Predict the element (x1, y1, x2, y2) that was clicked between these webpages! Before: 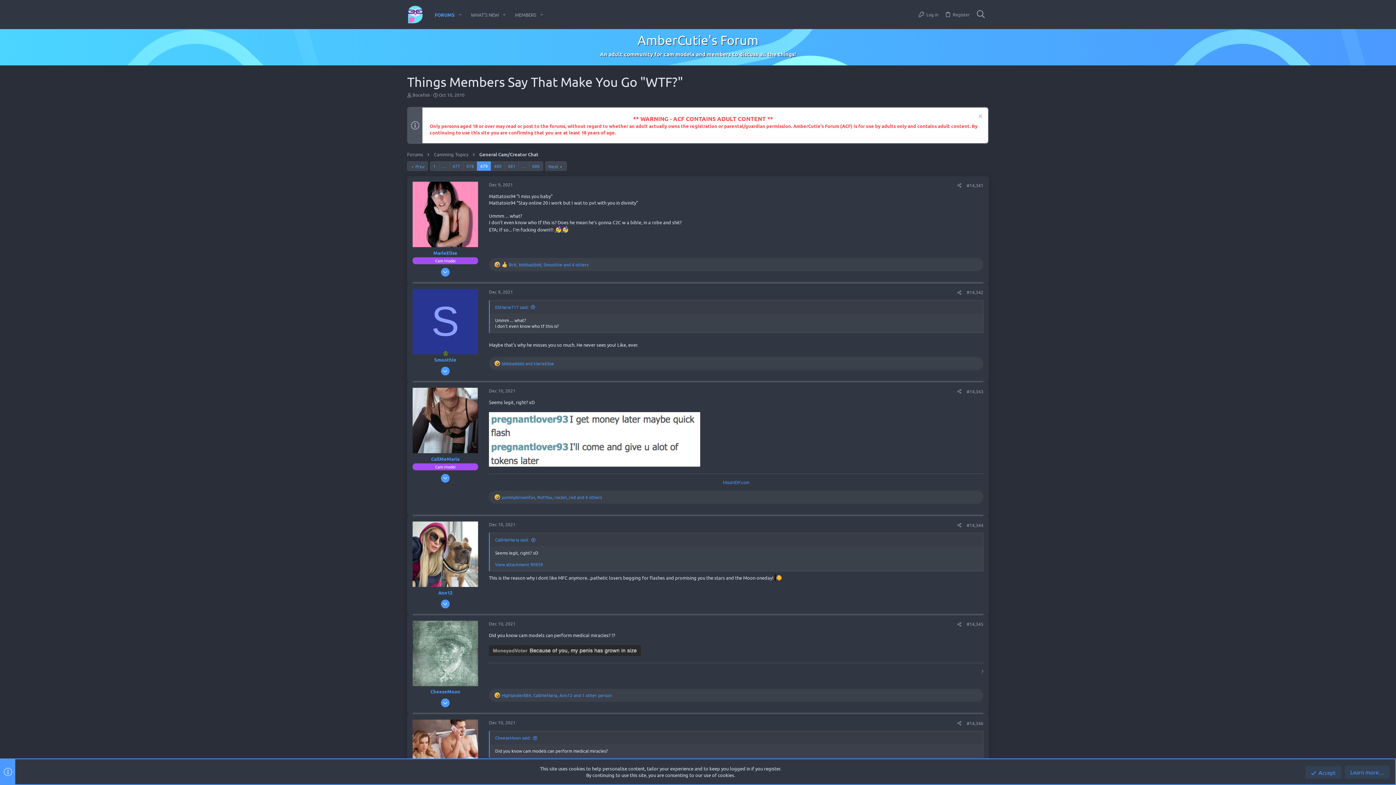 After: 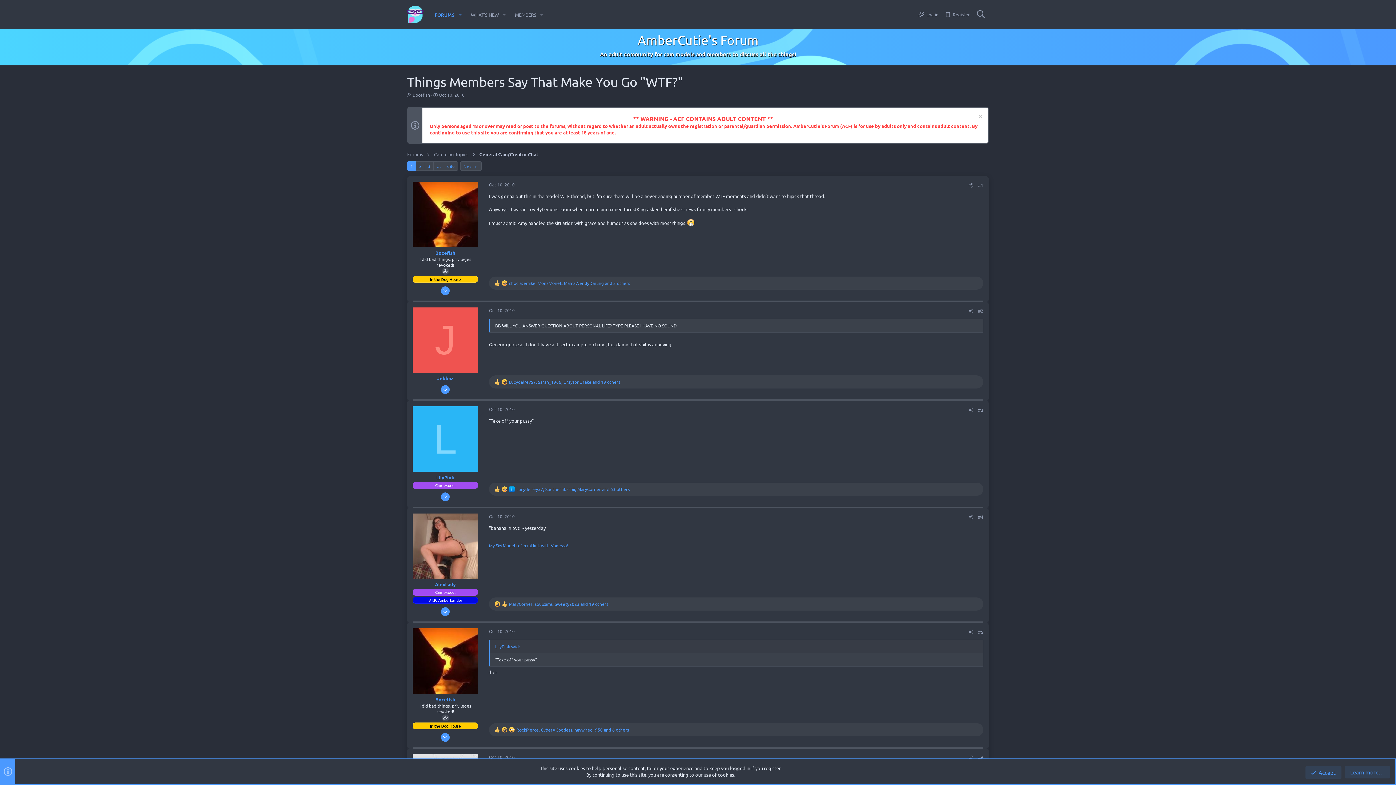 Action: label: 1 bbox: (430, 161, 438, 170)